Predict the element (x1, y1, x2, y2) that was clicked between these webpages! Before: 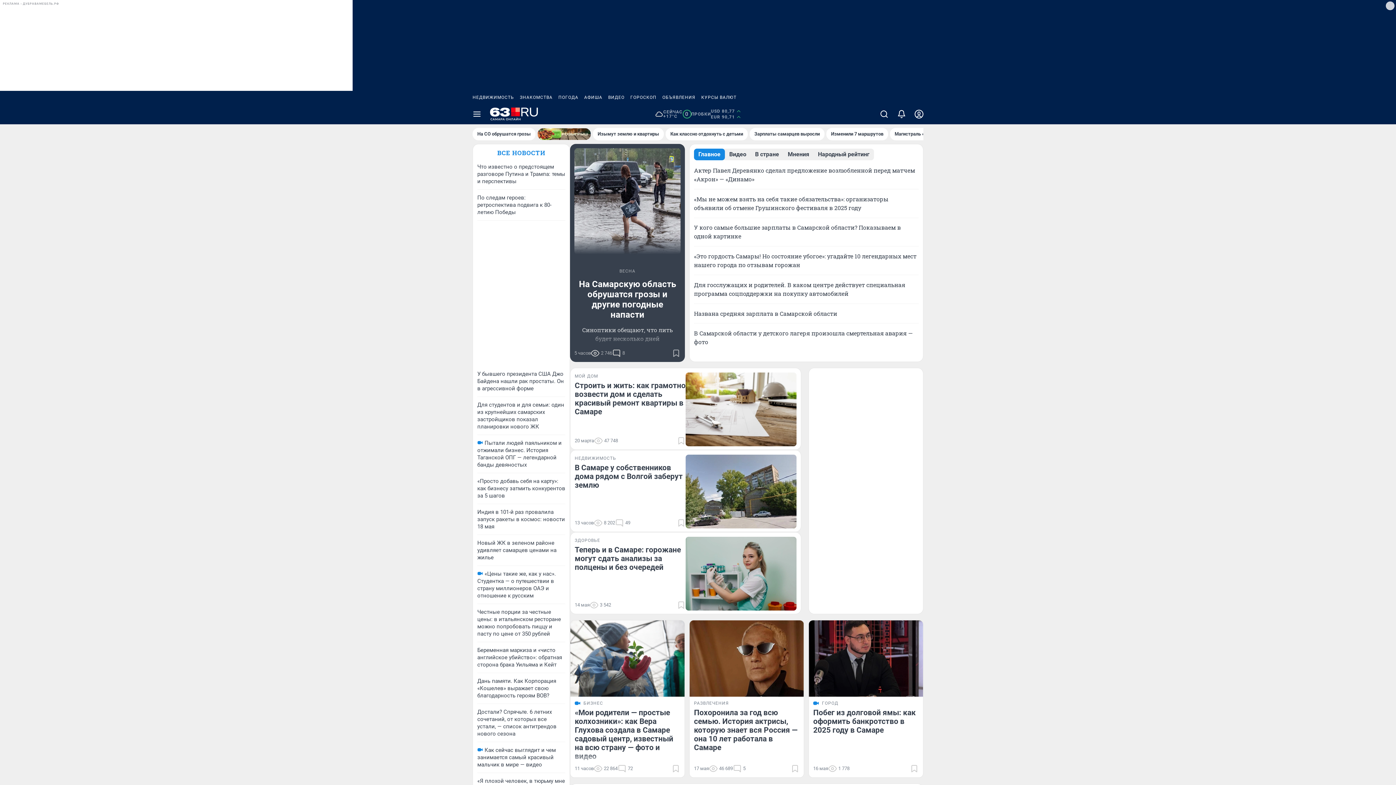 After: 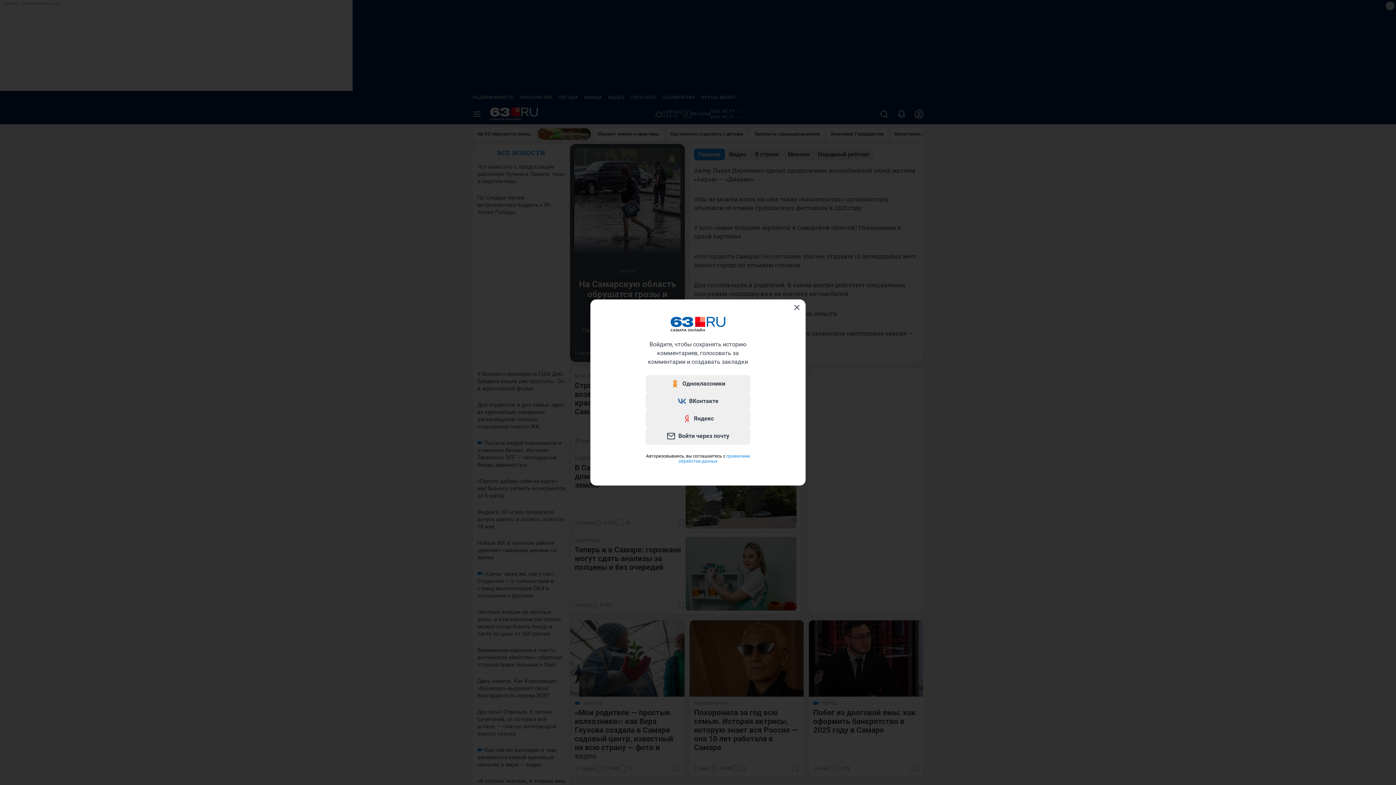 Action: label: Добавить в закладки bbox: (671, 764, 680, 773)